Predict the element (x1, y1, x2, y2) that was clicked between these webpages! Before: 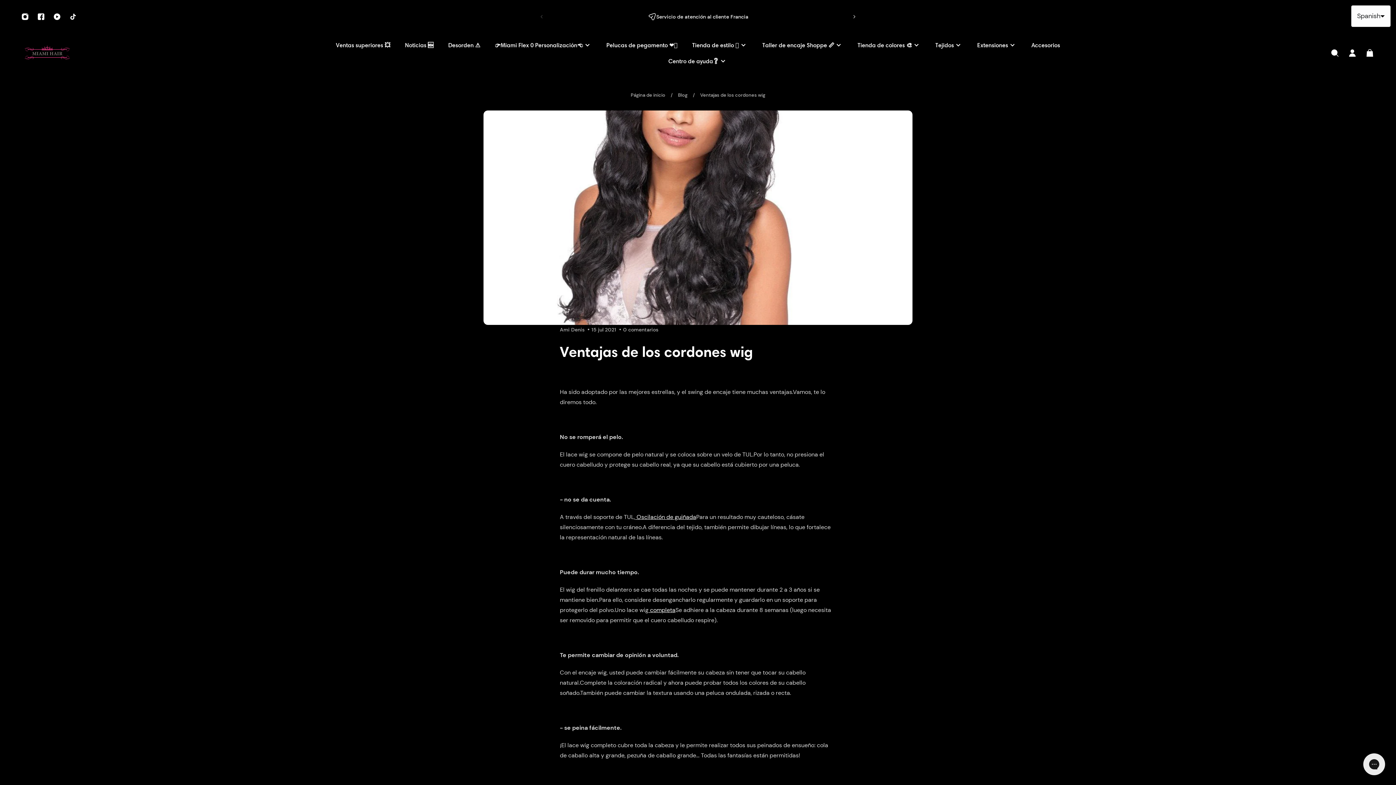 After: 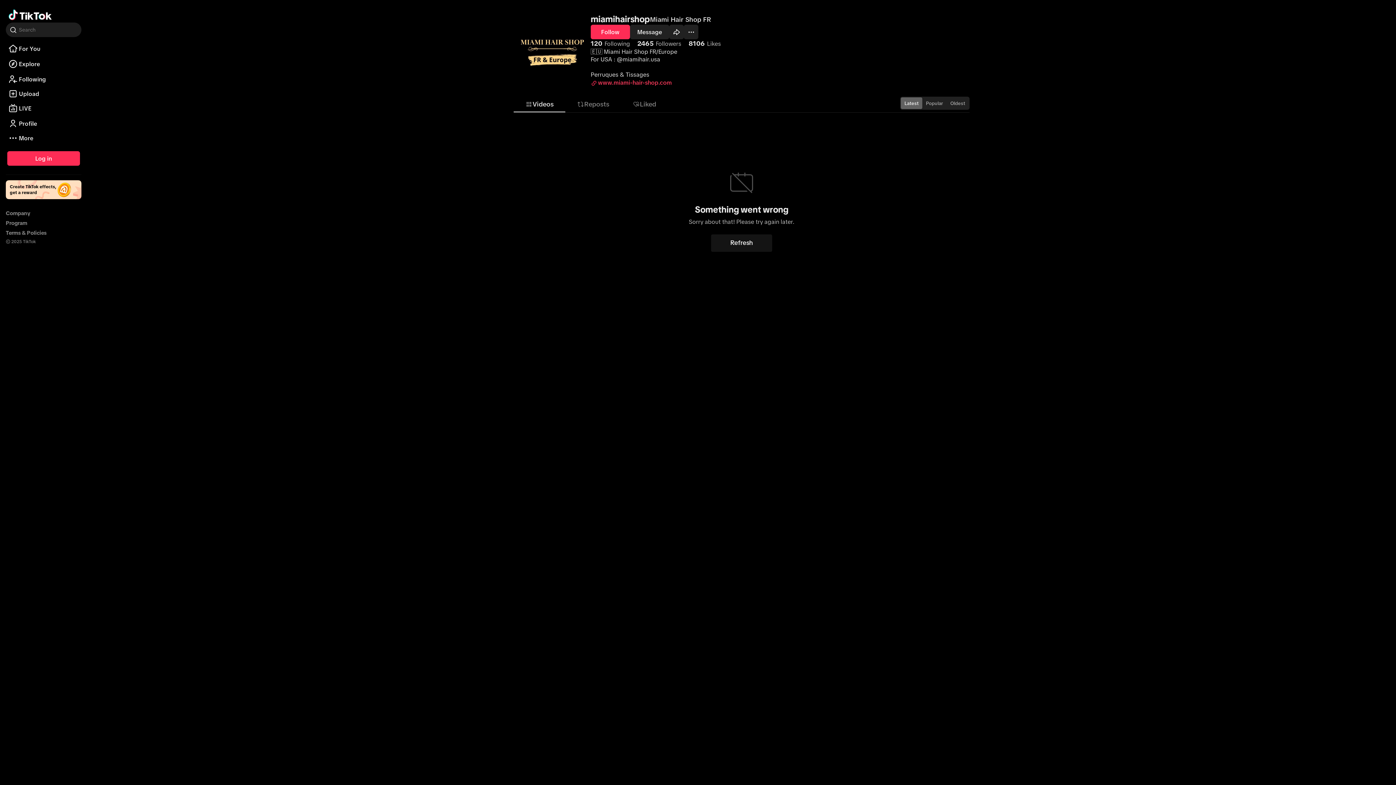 Action: bbox: (65, 8, 81, 24) label: Tiktok